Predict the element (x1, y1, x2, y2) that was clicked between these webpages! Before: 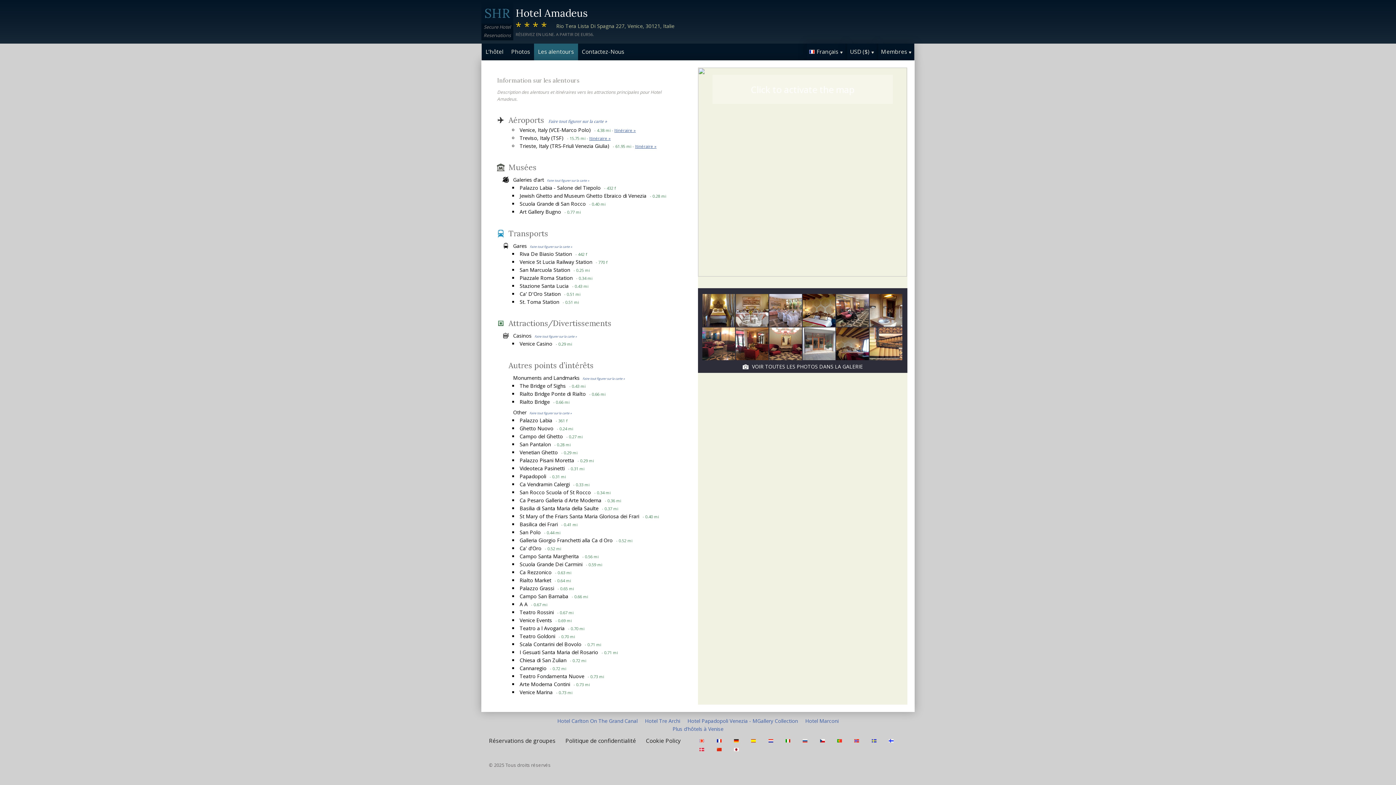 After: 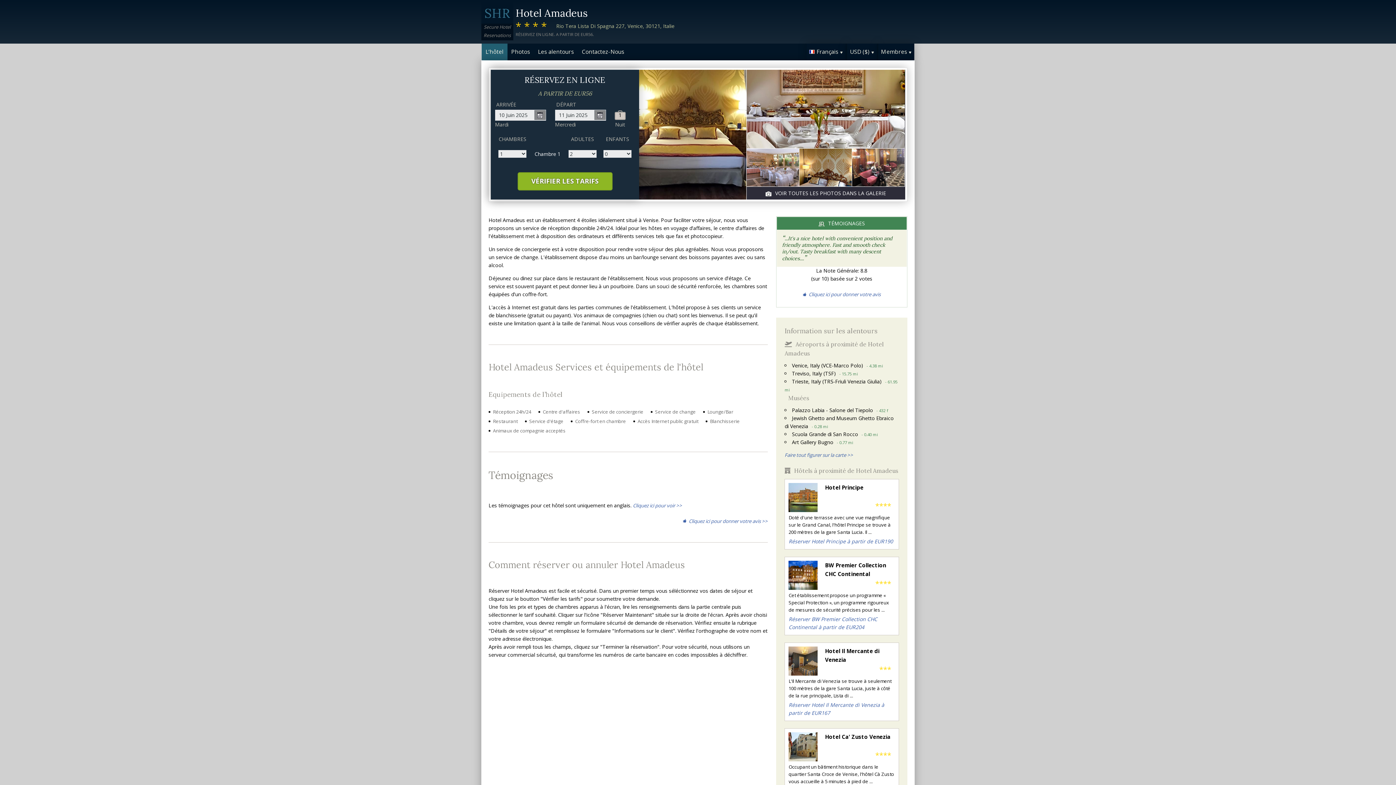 Action: label: L’hôtel bbox: (481, 44, 507, 59)